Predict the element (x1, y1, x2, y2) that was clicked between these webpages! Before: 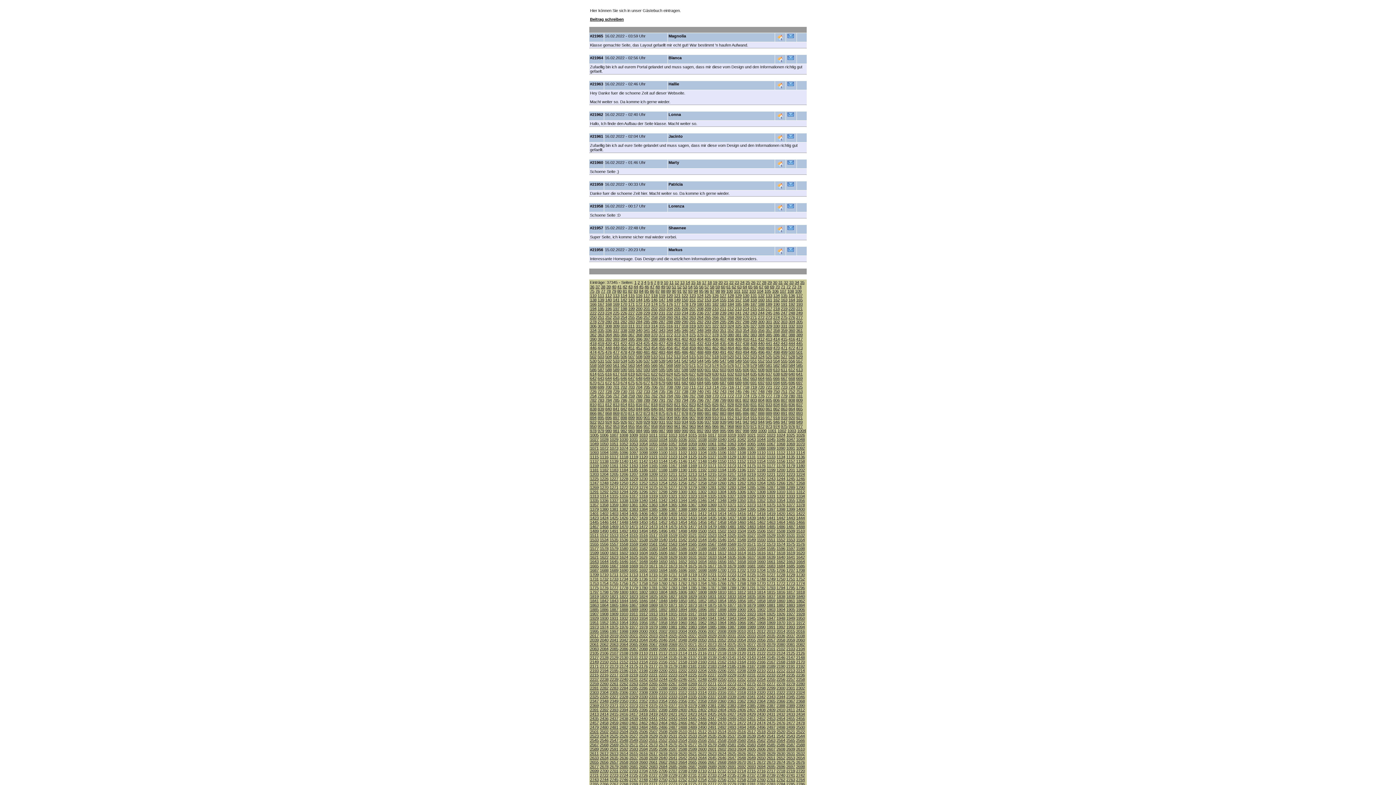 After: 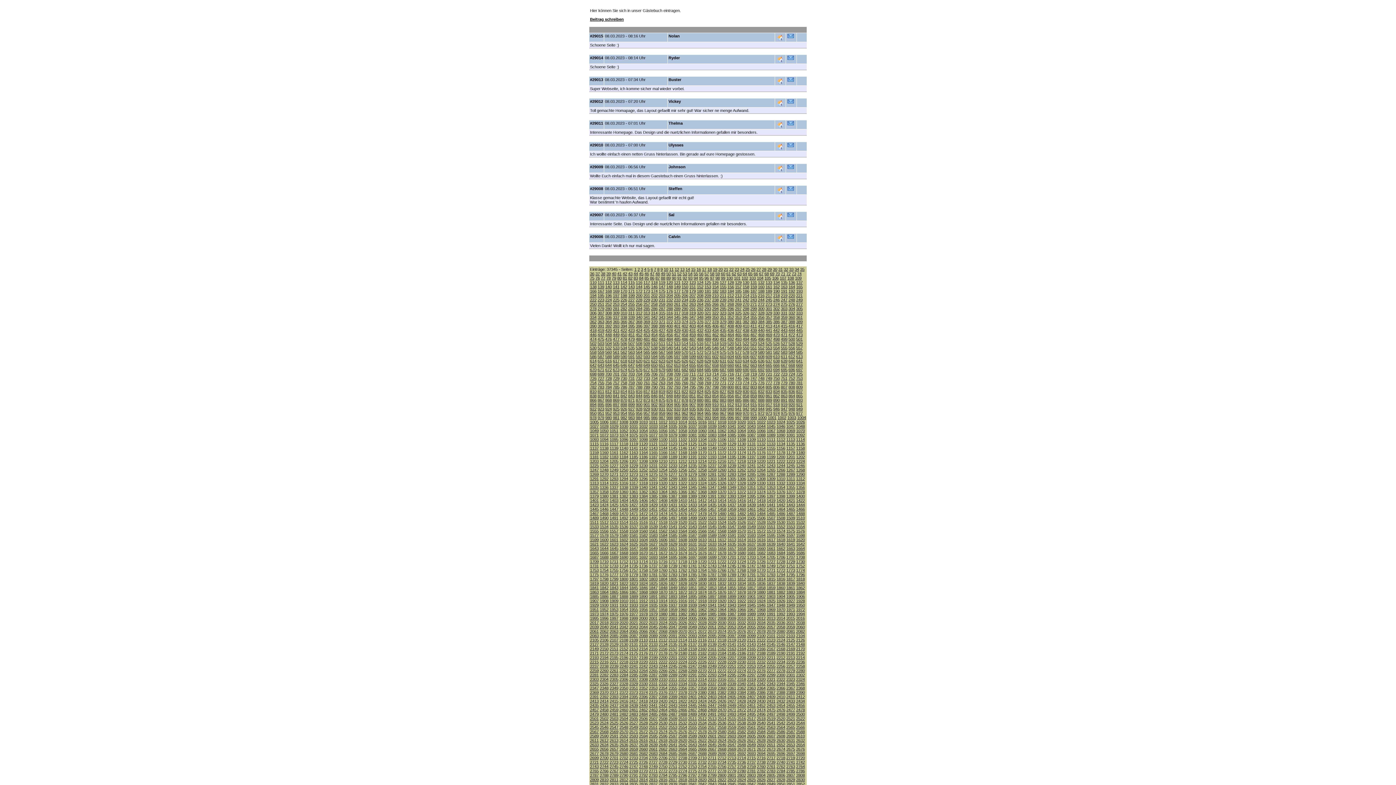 Action: bbox: (773, 402, 780, 406) label: 834